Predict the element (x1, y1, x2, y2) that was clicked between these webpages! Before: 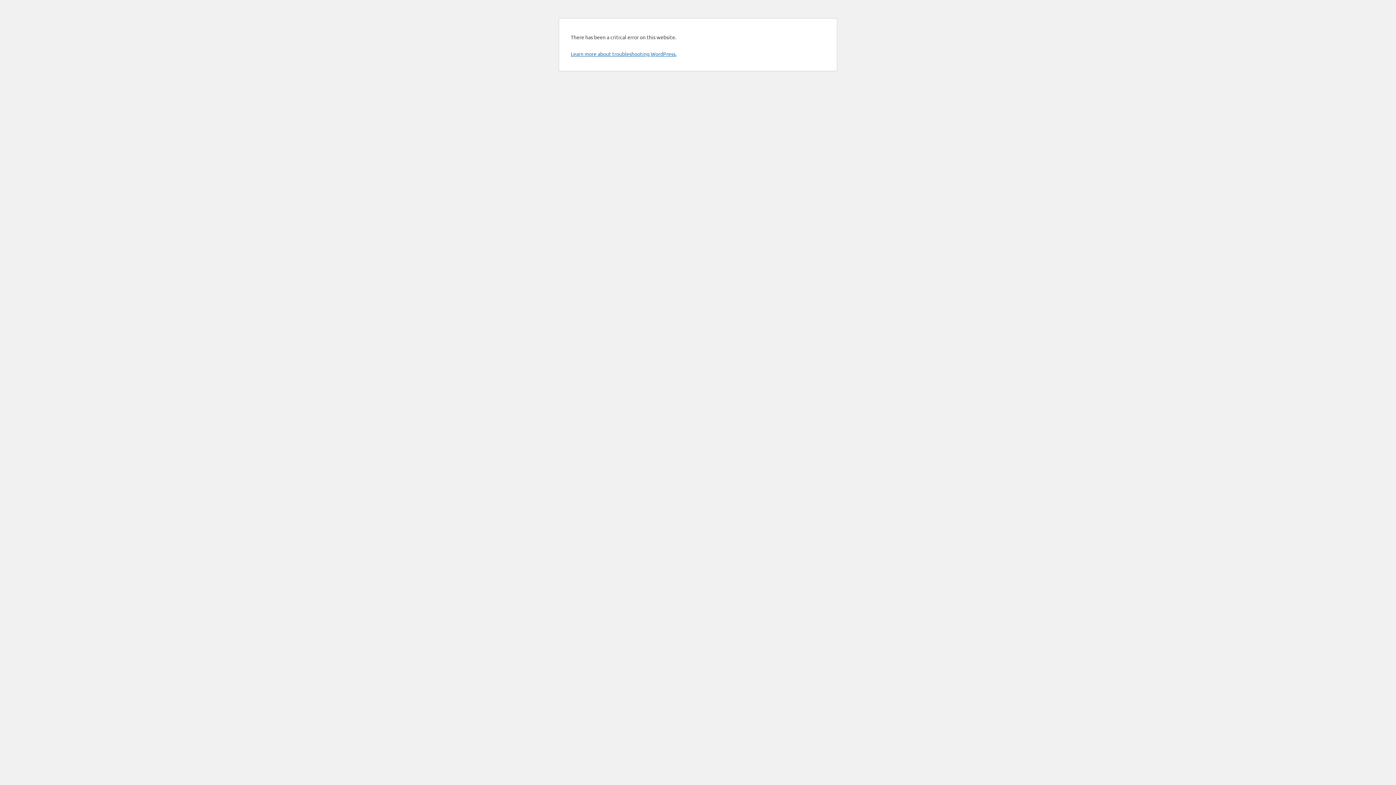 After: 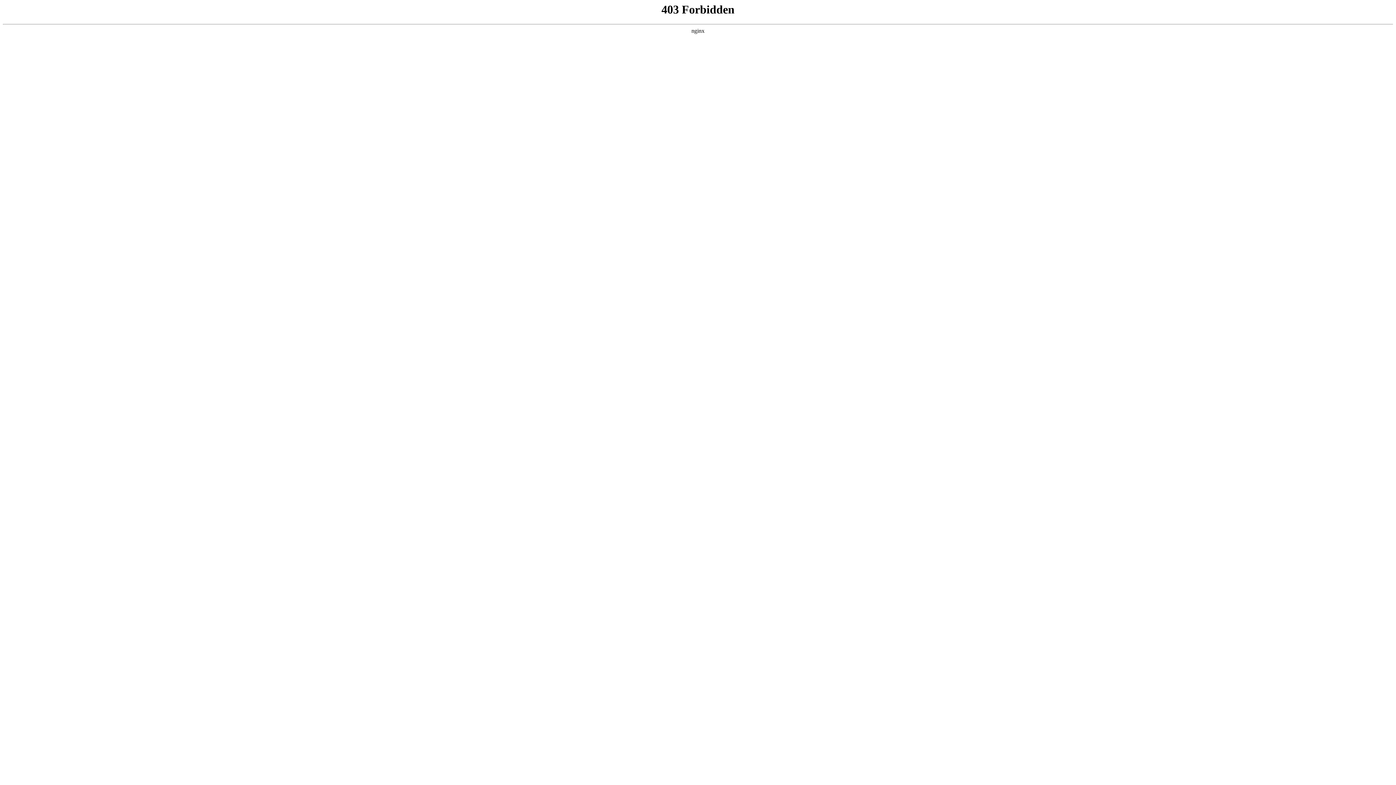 Action: label: Learn more about troubleshooting WordPress. bbox: (570, 50, 676, 57)